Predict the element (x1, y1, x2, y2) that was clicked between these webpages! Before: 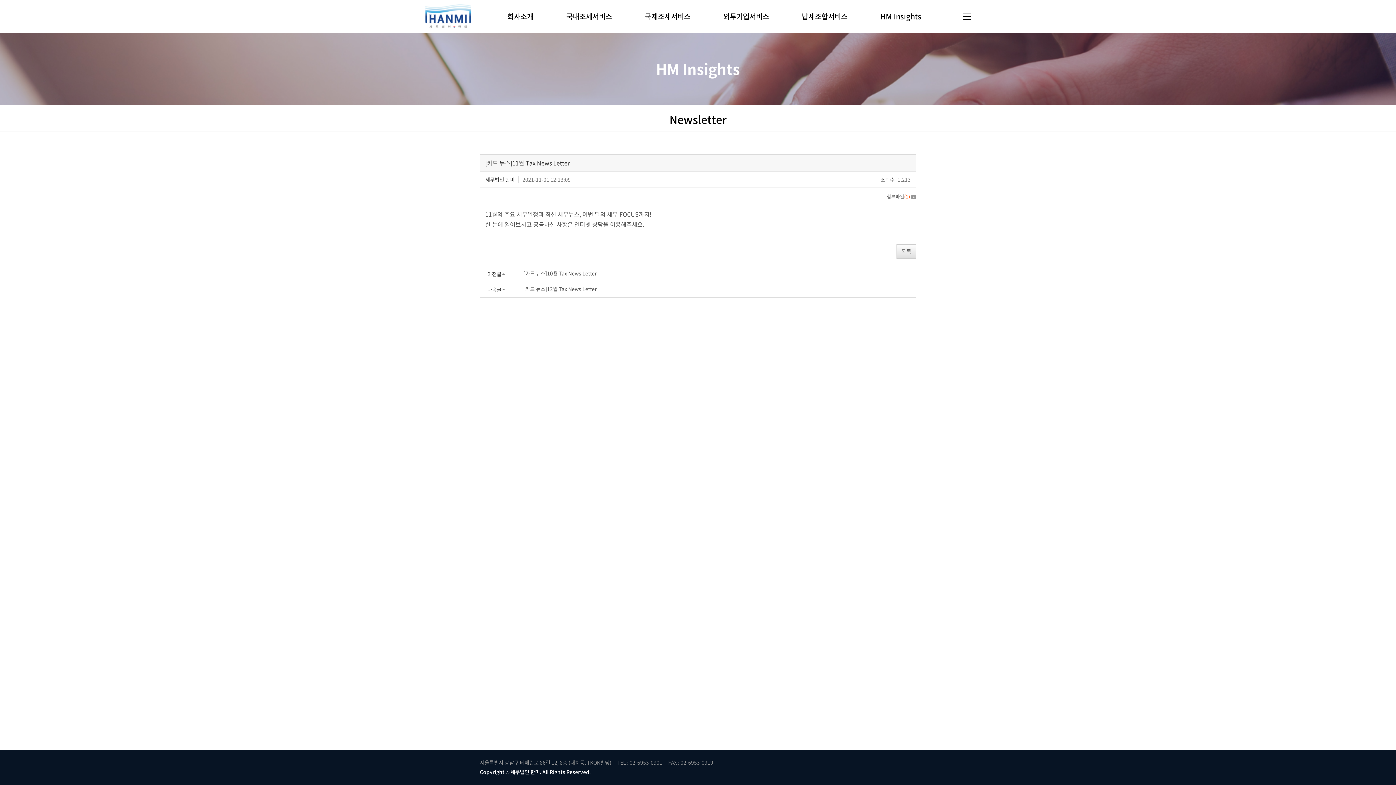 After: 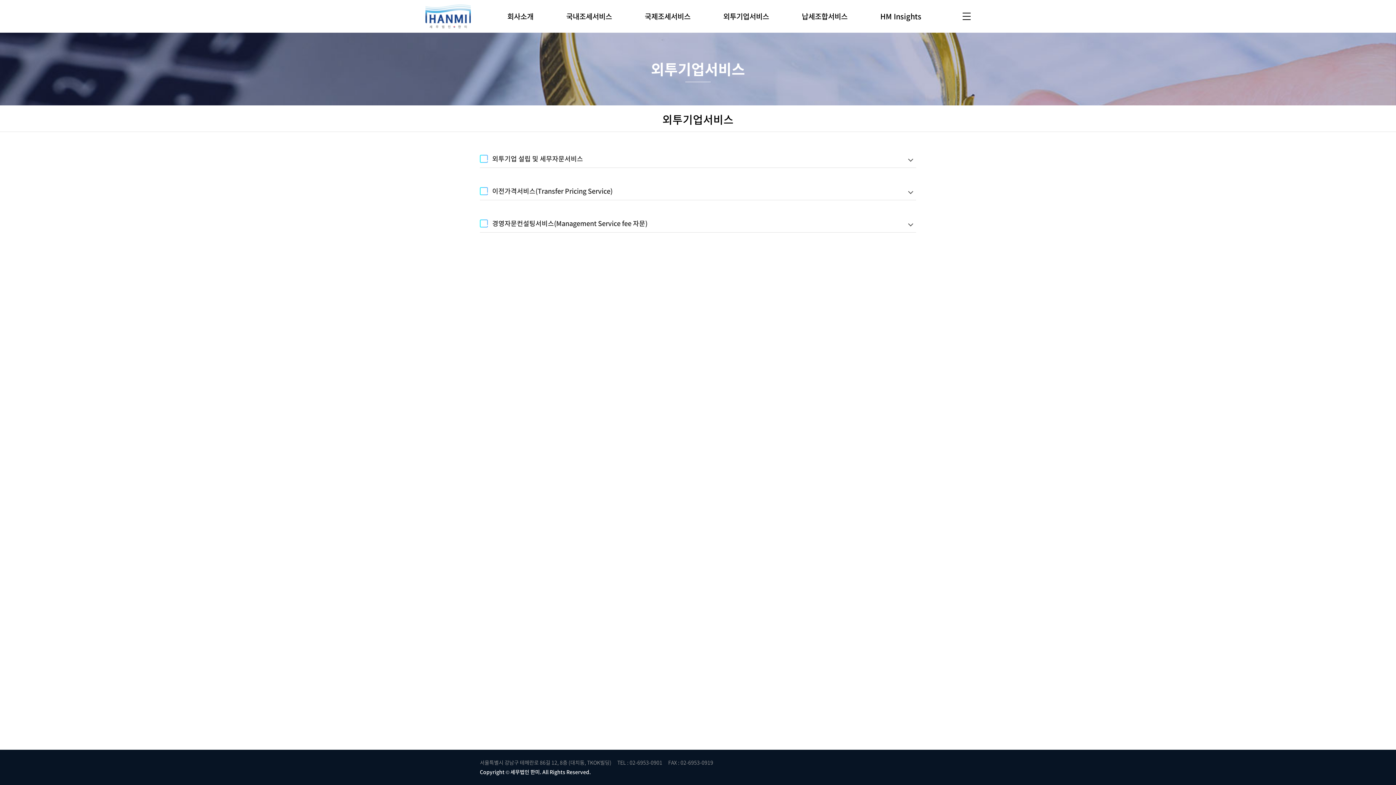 Action: bbox: (723, 0, 769, 32) label: 외투기업서비스